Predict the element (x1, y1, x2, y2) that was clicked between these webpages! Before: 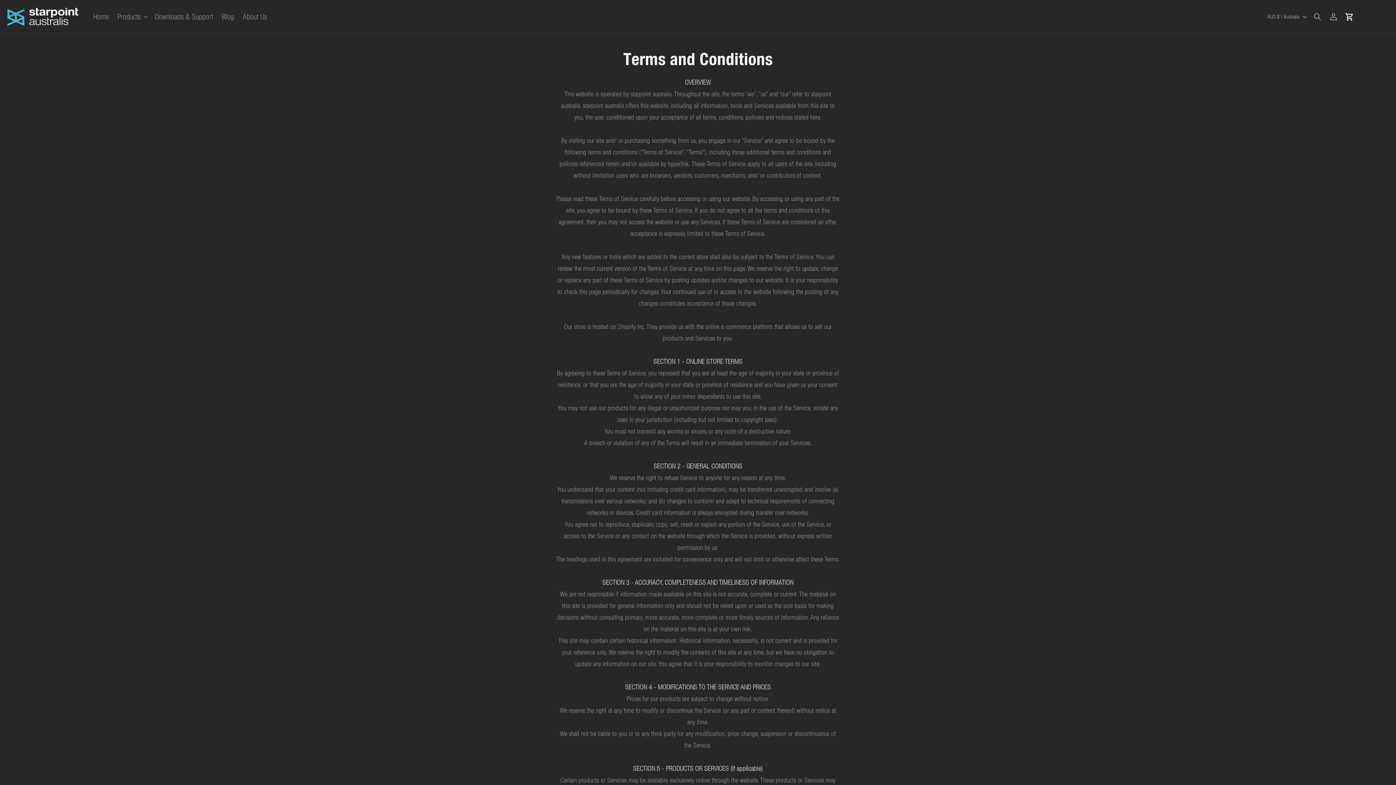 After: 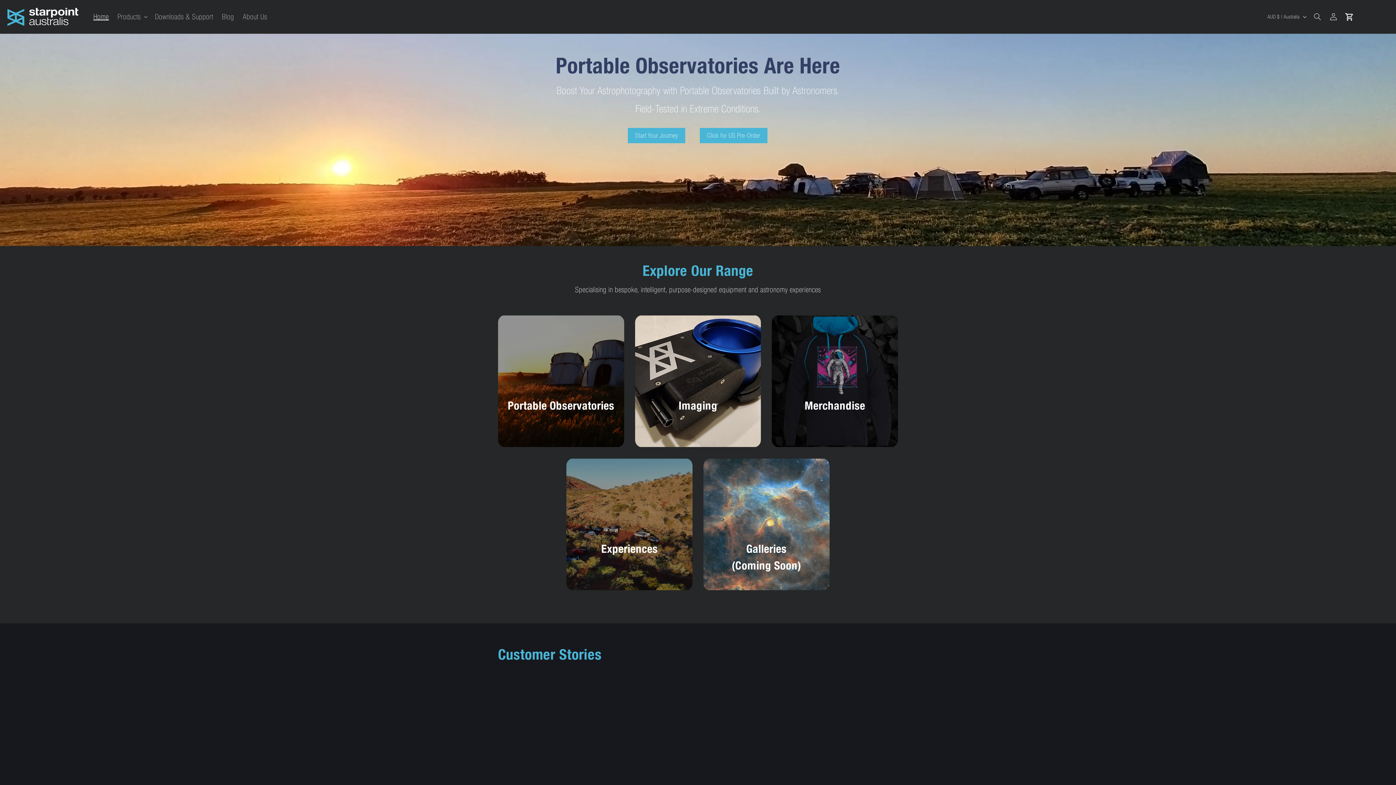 Action: bbox: (3, 3, 81, 29)